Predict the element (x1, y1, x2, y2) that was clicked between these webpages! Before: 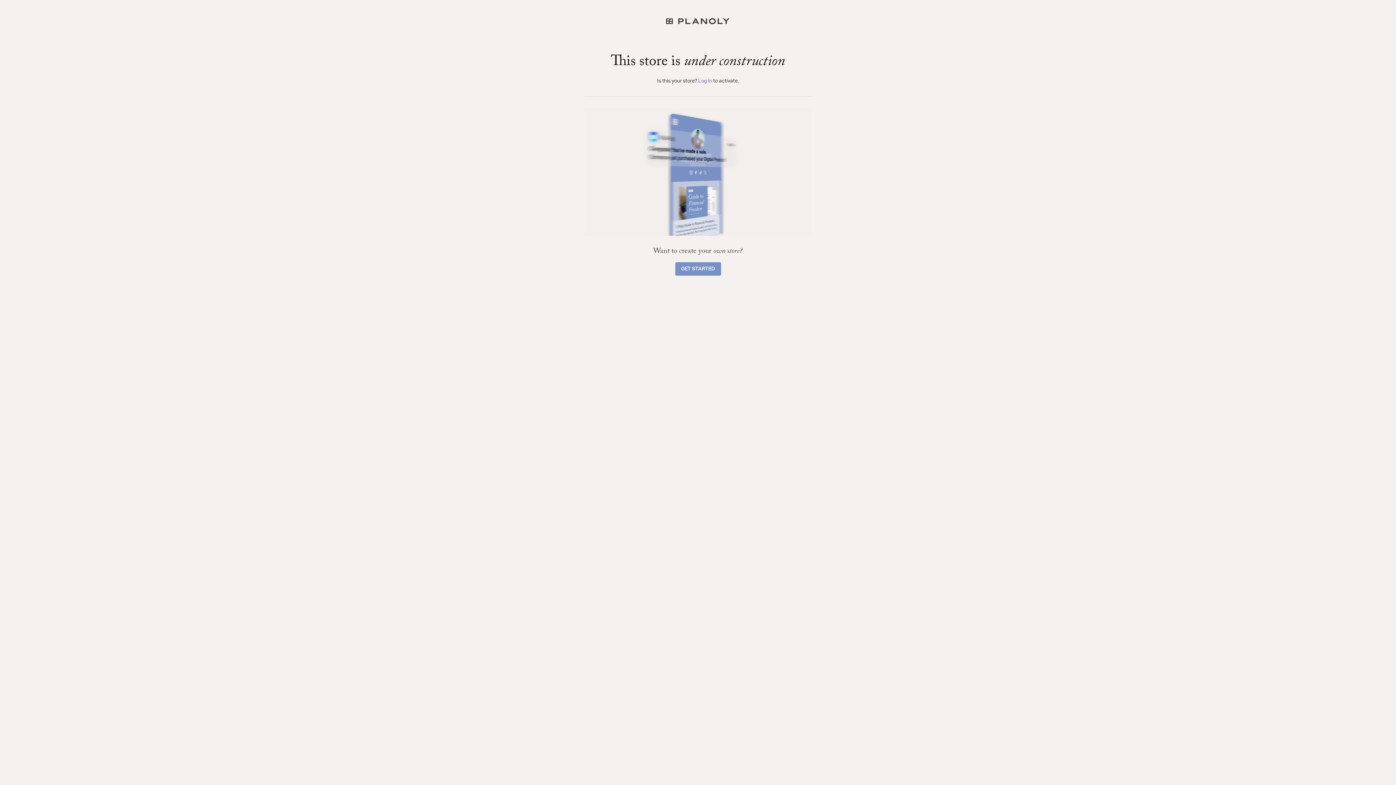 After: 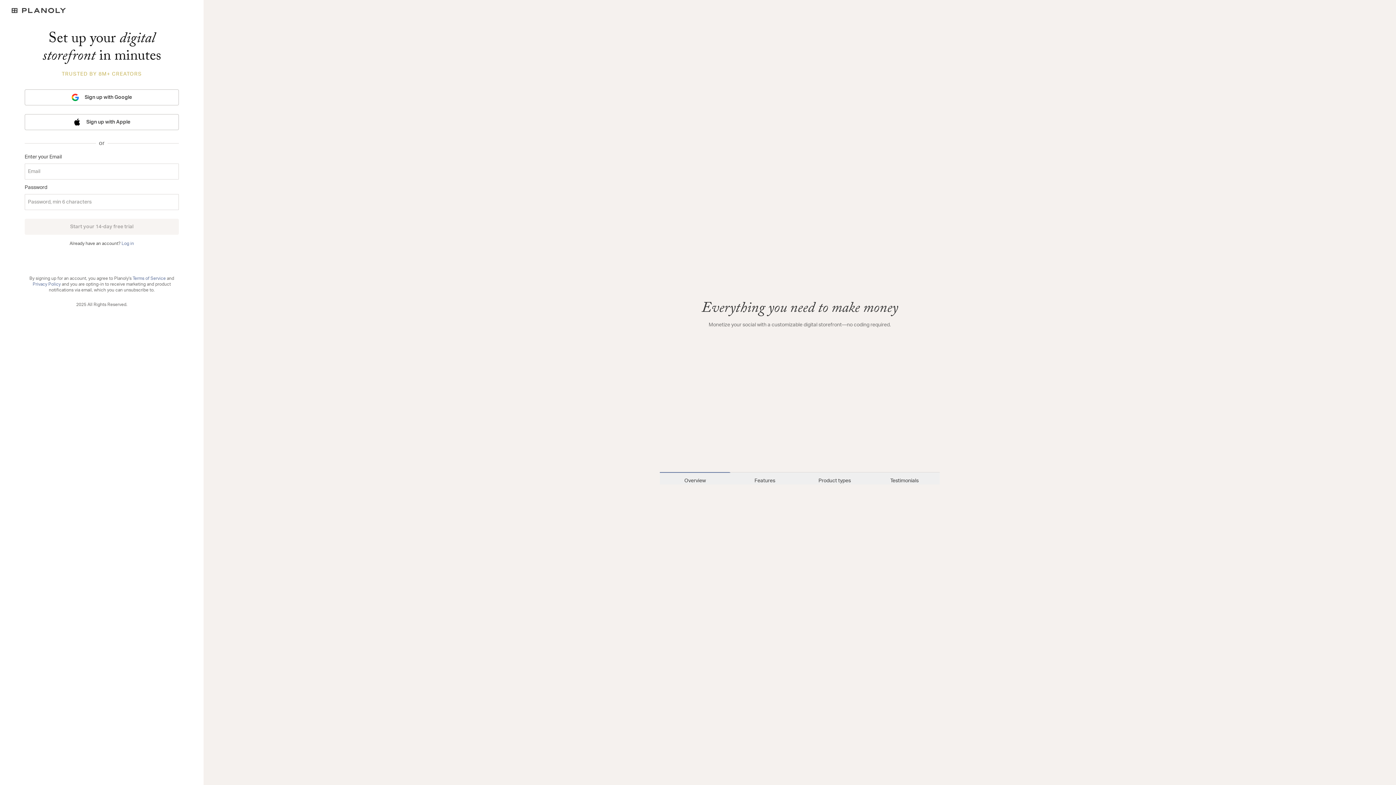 Action: bbox: (584, 108, 811, 236)